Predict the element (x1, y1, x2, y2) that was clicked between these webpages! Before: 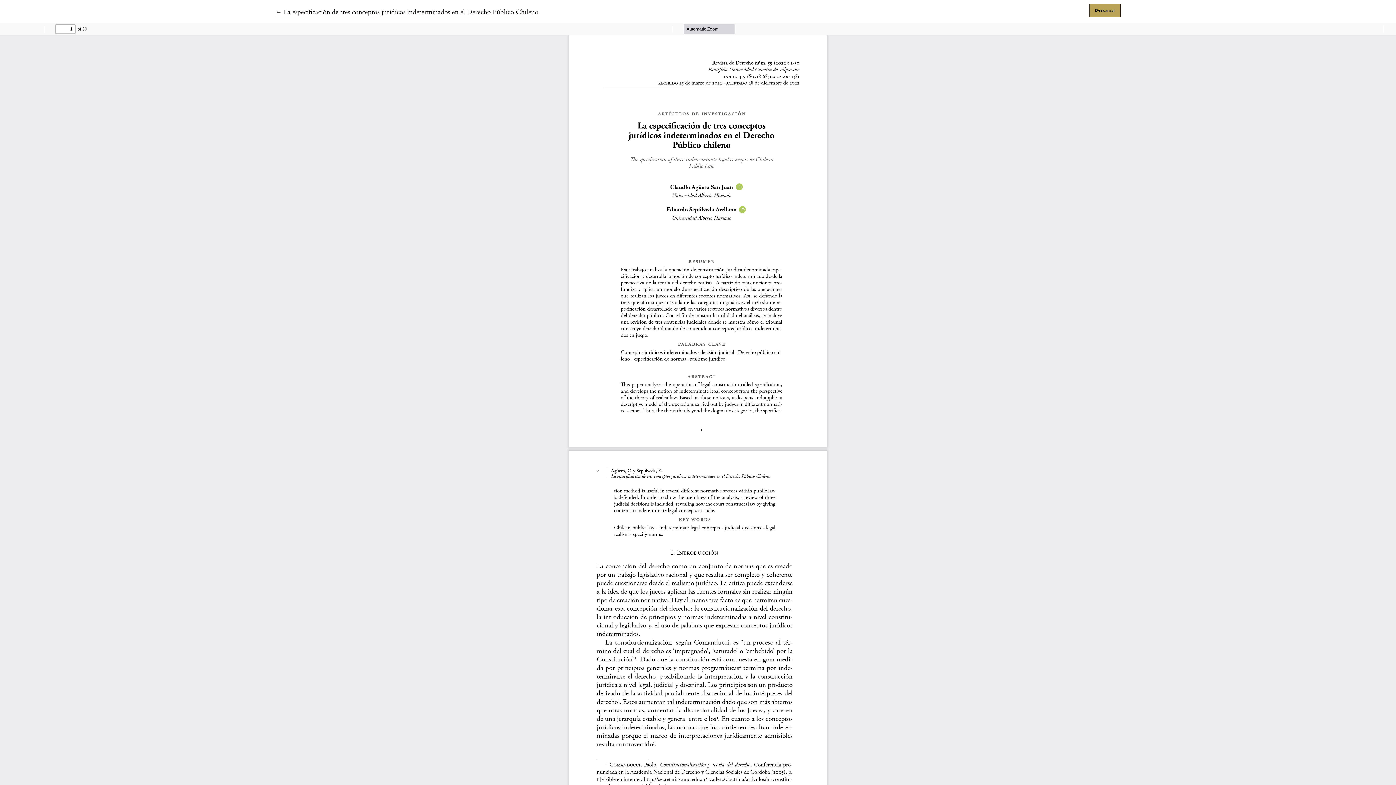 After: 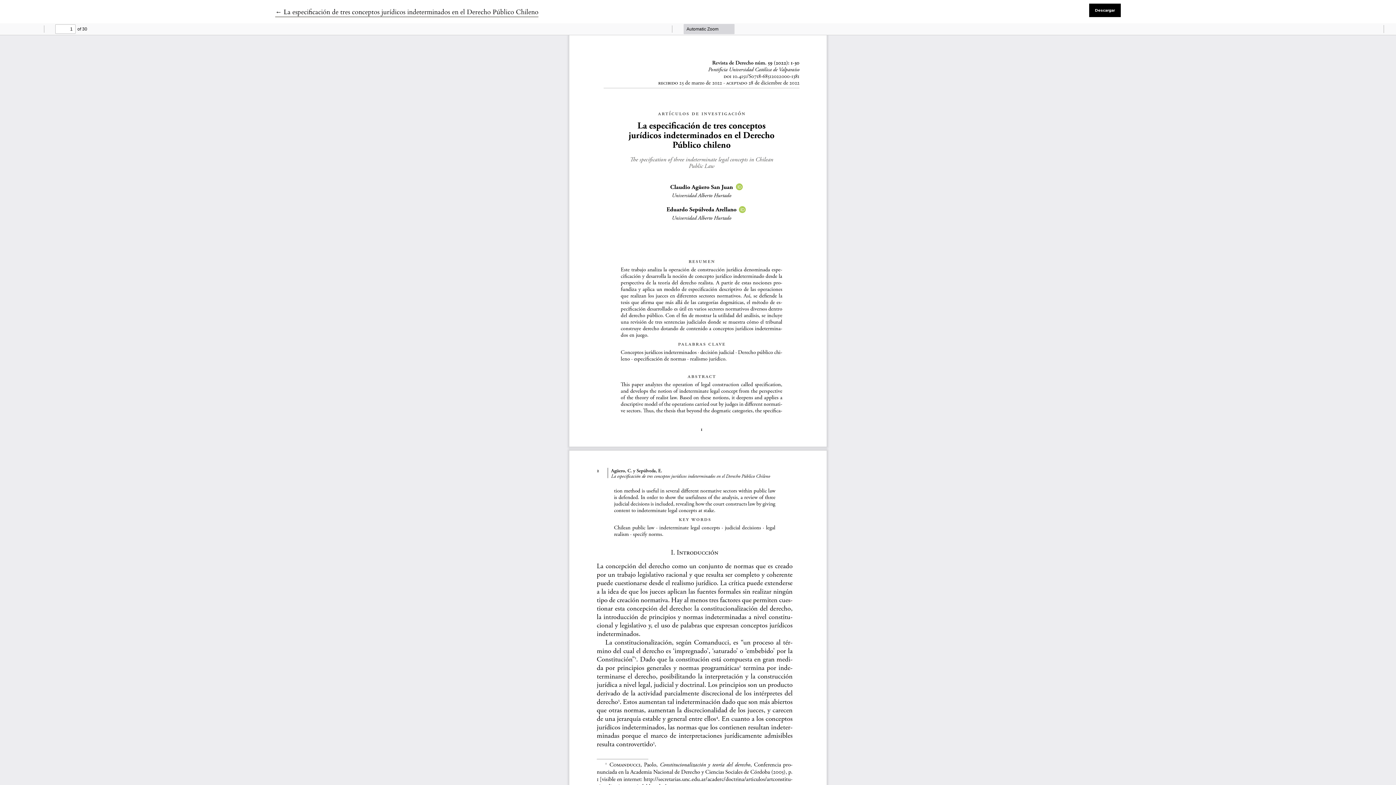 Action: label: Descargar bbox: (1089, 3, 1121, 17)